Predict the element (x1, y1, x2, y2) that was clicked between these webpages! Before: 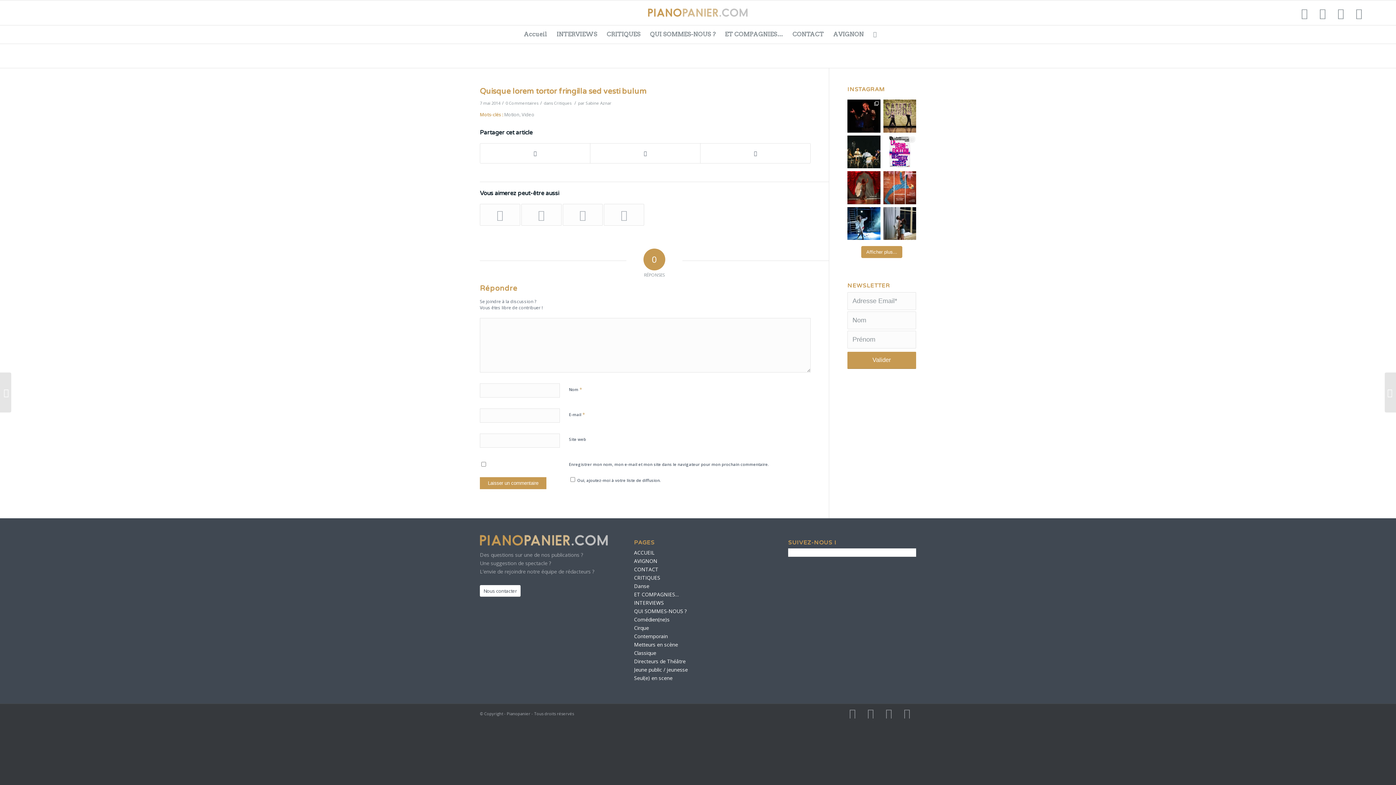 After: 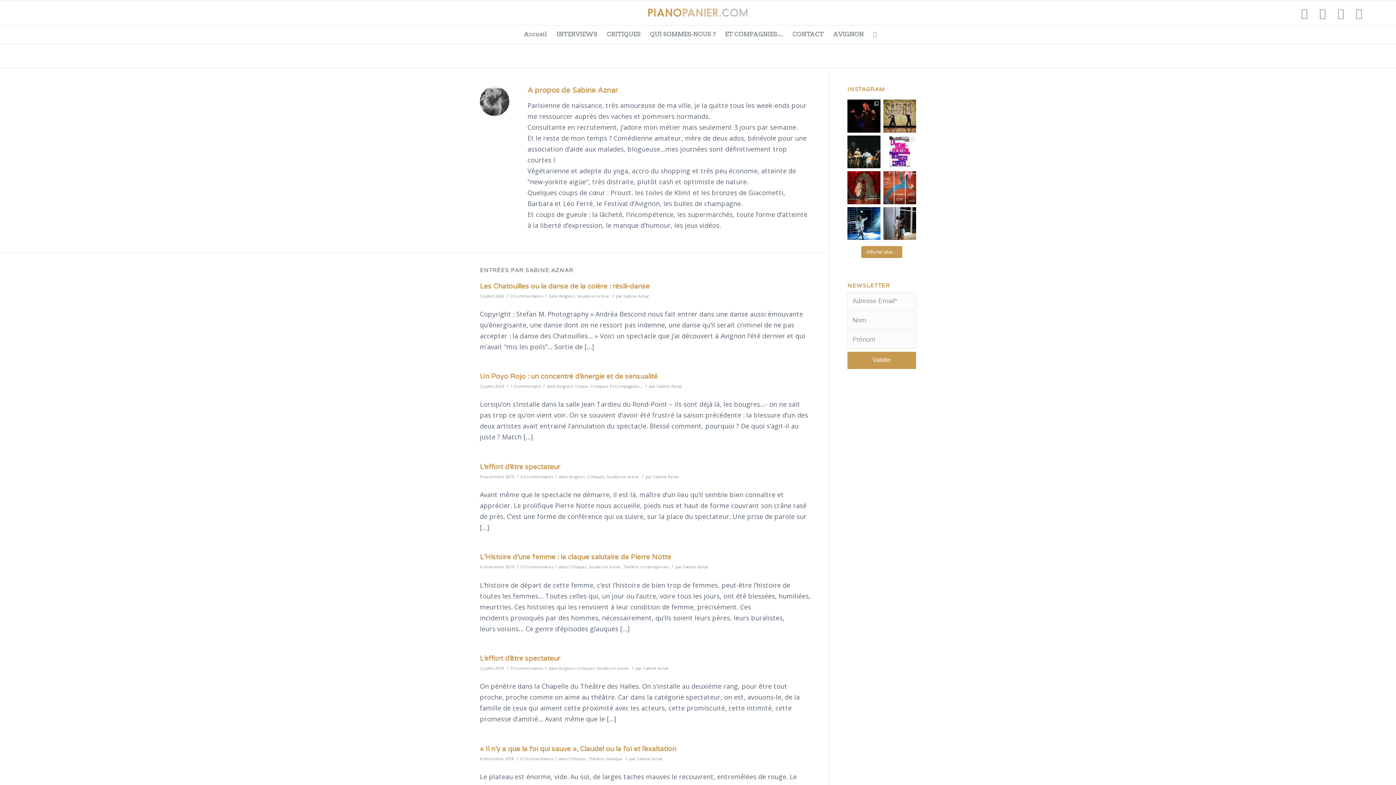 Action: bbox: (585, 100, 611, 105) label: Sabine Aznar